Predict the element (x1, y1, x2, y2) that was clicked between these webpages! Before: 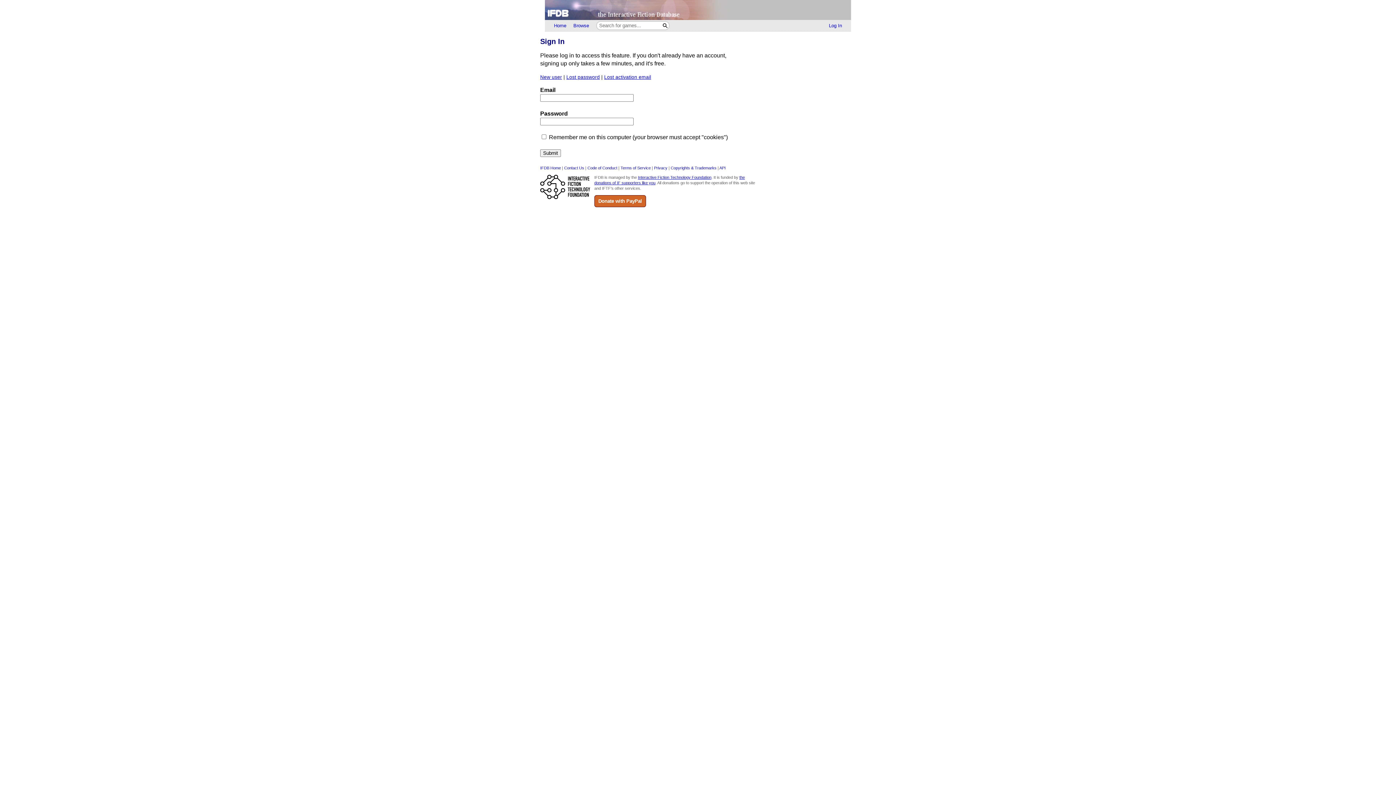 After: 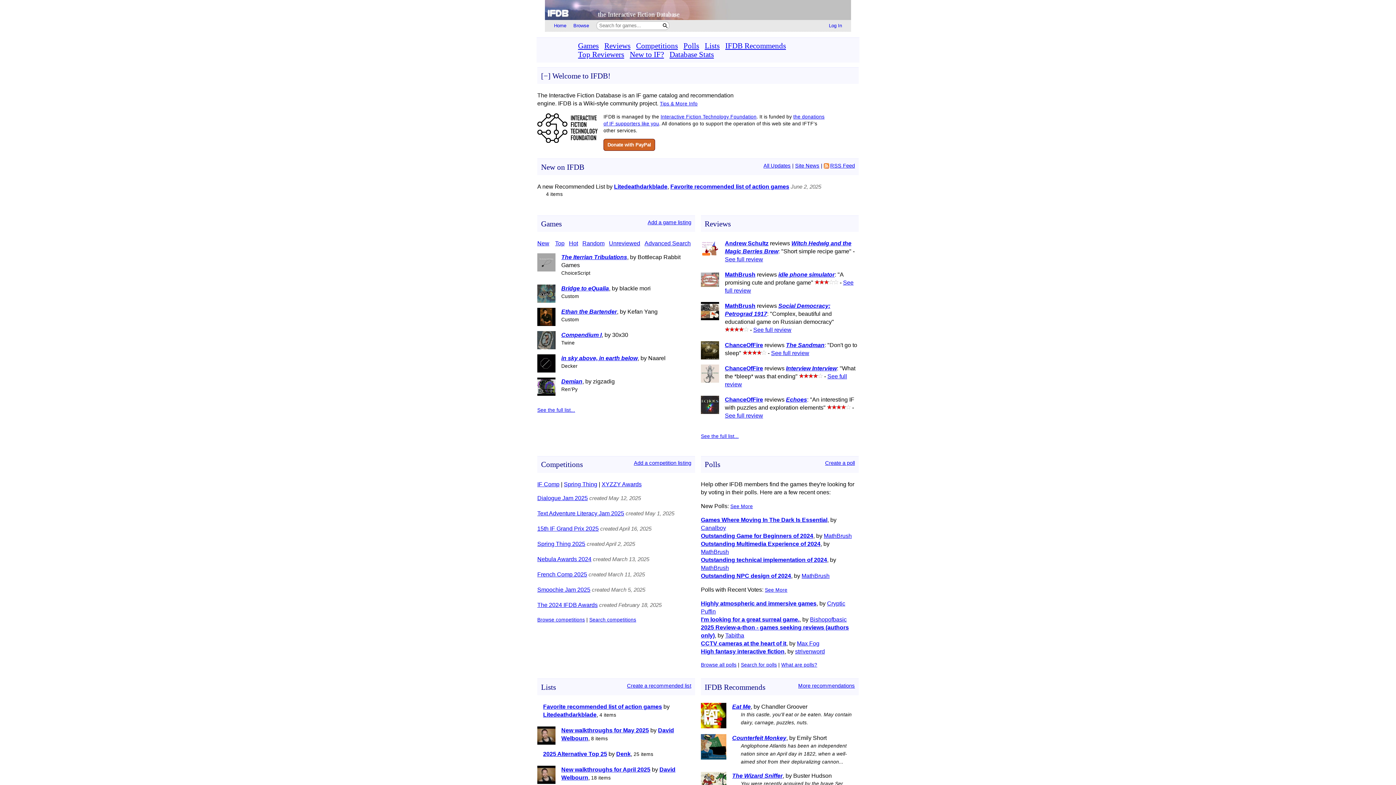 Action: bbox: (550, 20, 570, 30) label: Home